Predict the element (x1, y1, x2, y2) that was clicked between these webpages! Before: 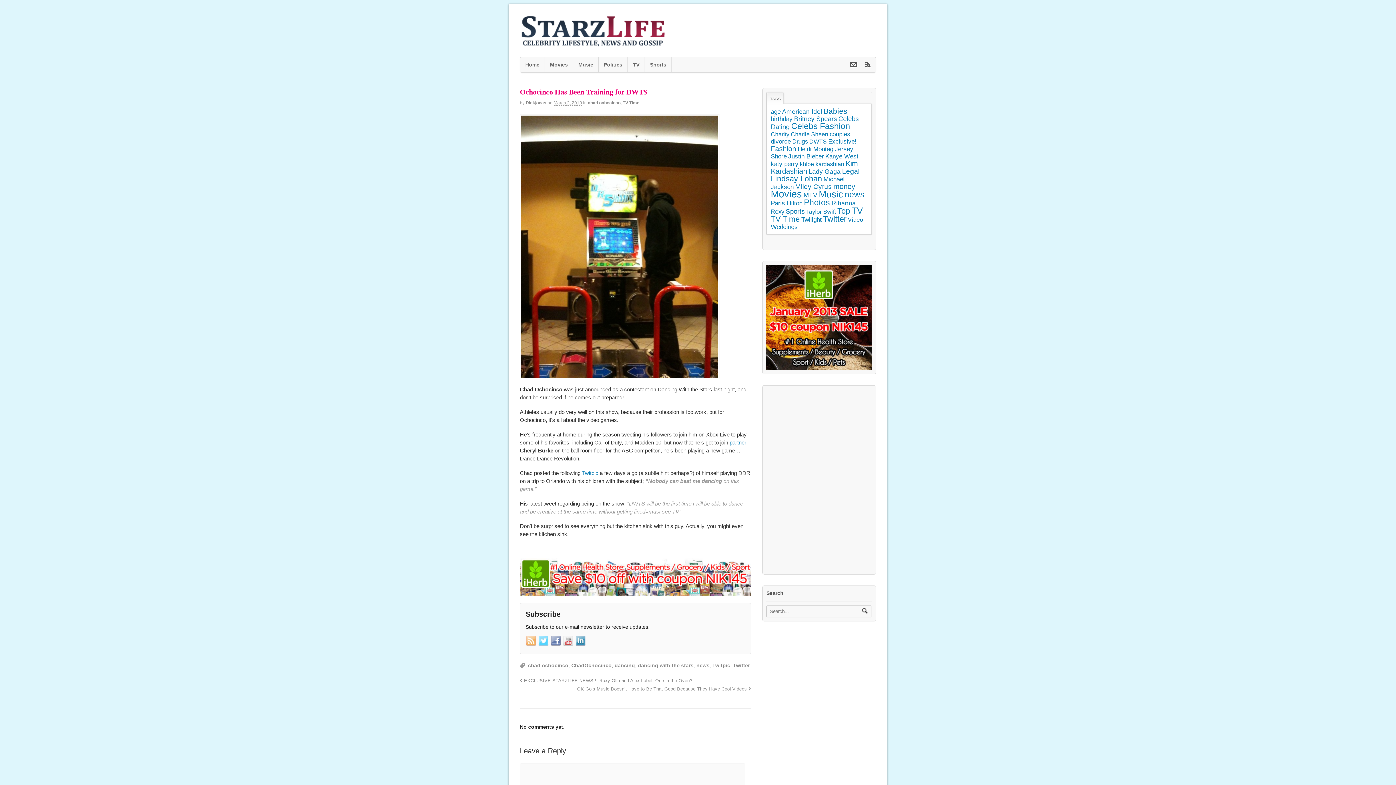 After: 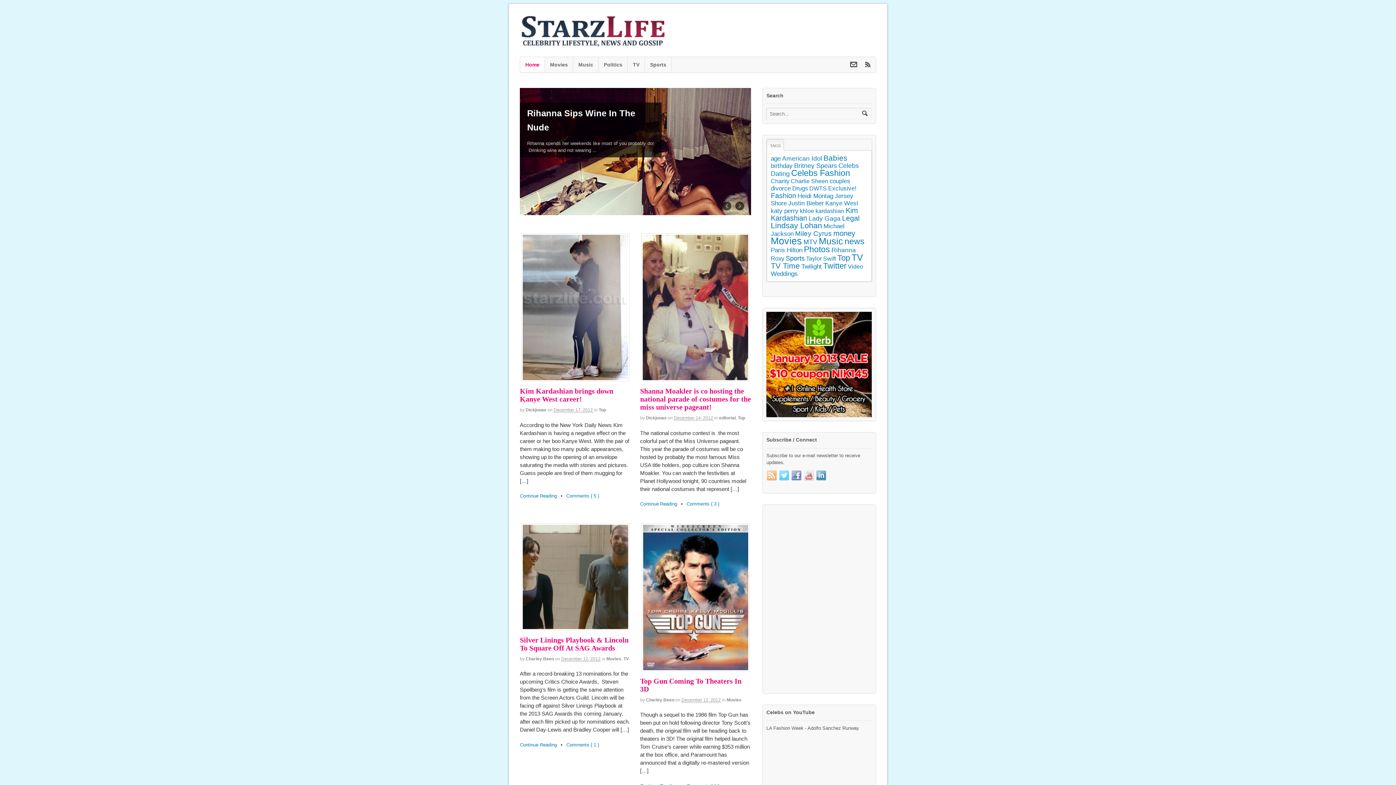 Action: label: Home bbox: (520, 57, 544, 72)